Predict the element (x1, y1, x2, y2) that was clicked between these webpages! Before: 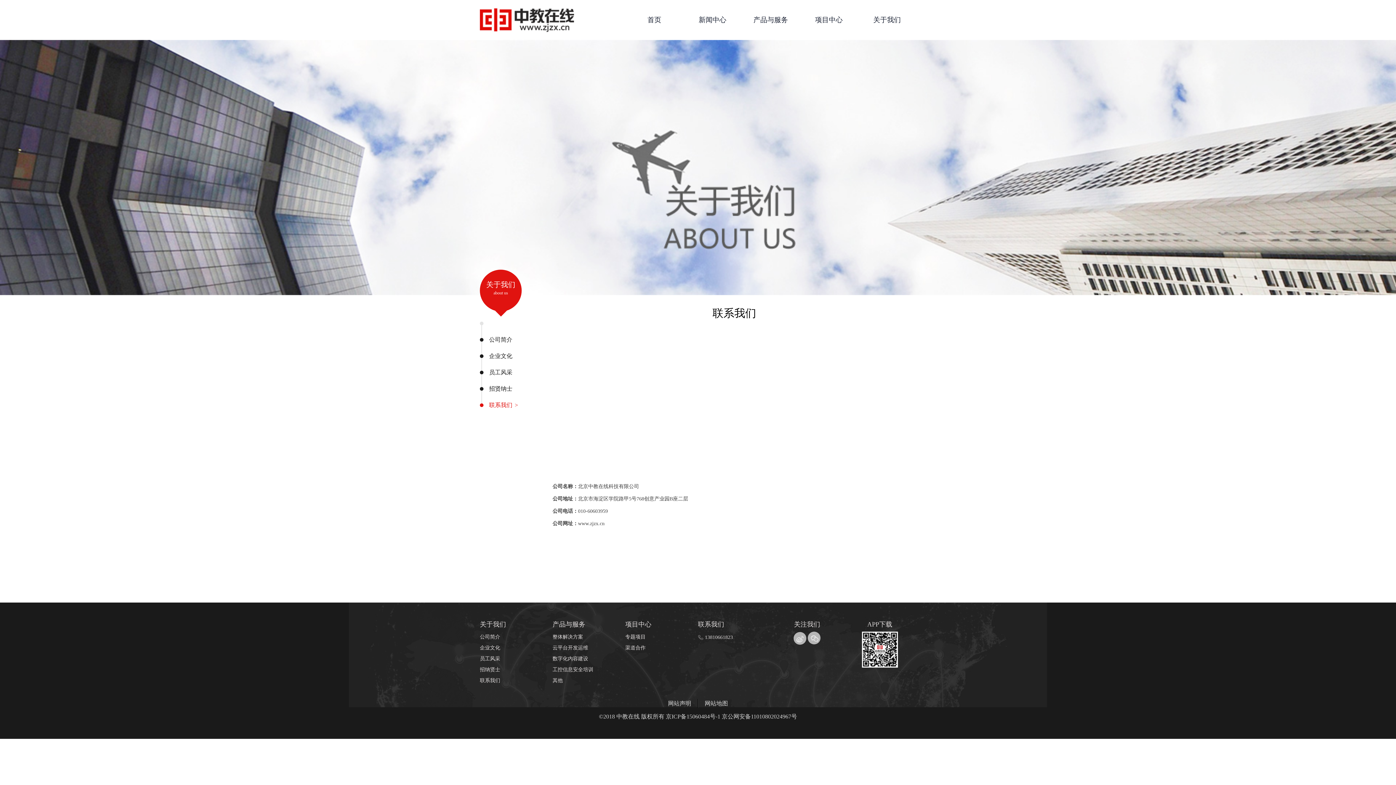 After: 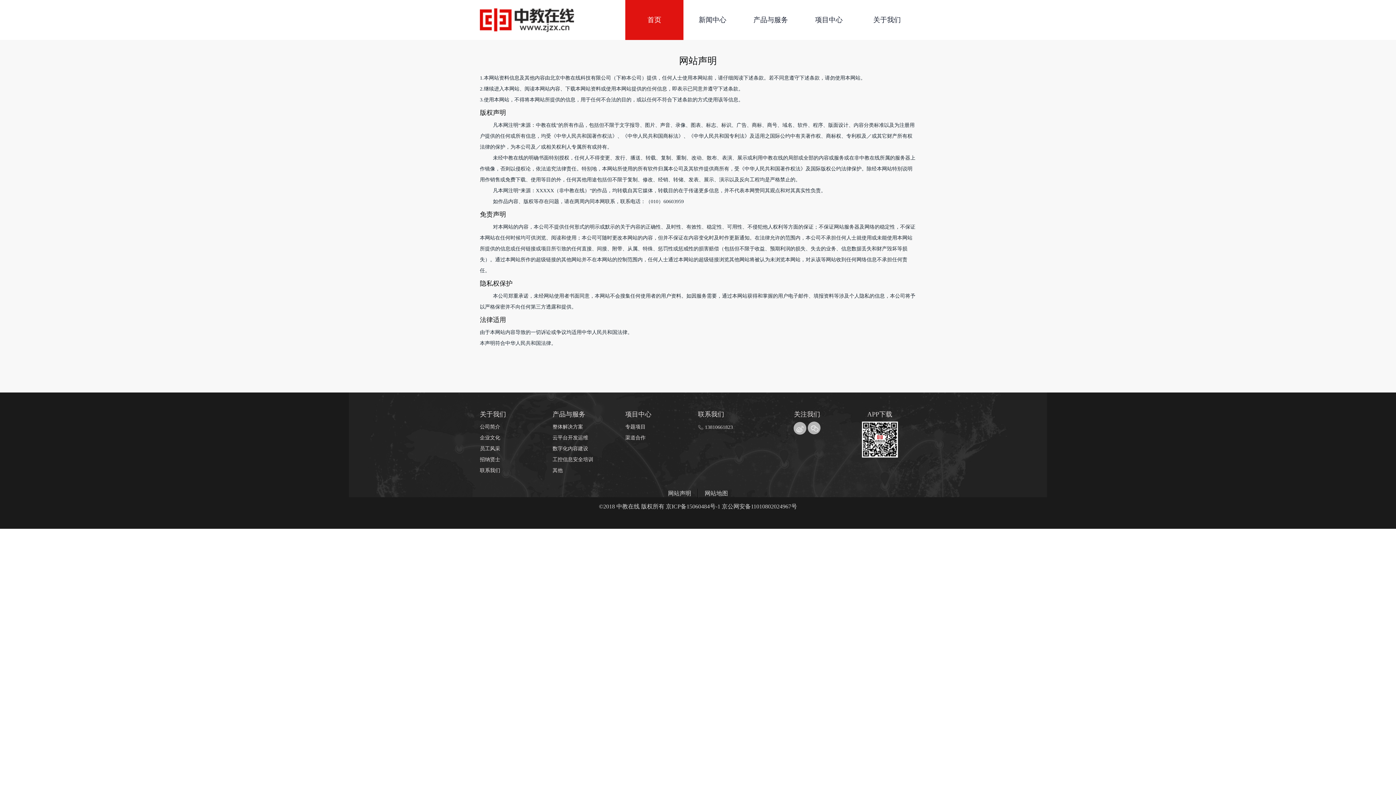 Action: bbox: (668, 700, 691, 706) label: 网站声明